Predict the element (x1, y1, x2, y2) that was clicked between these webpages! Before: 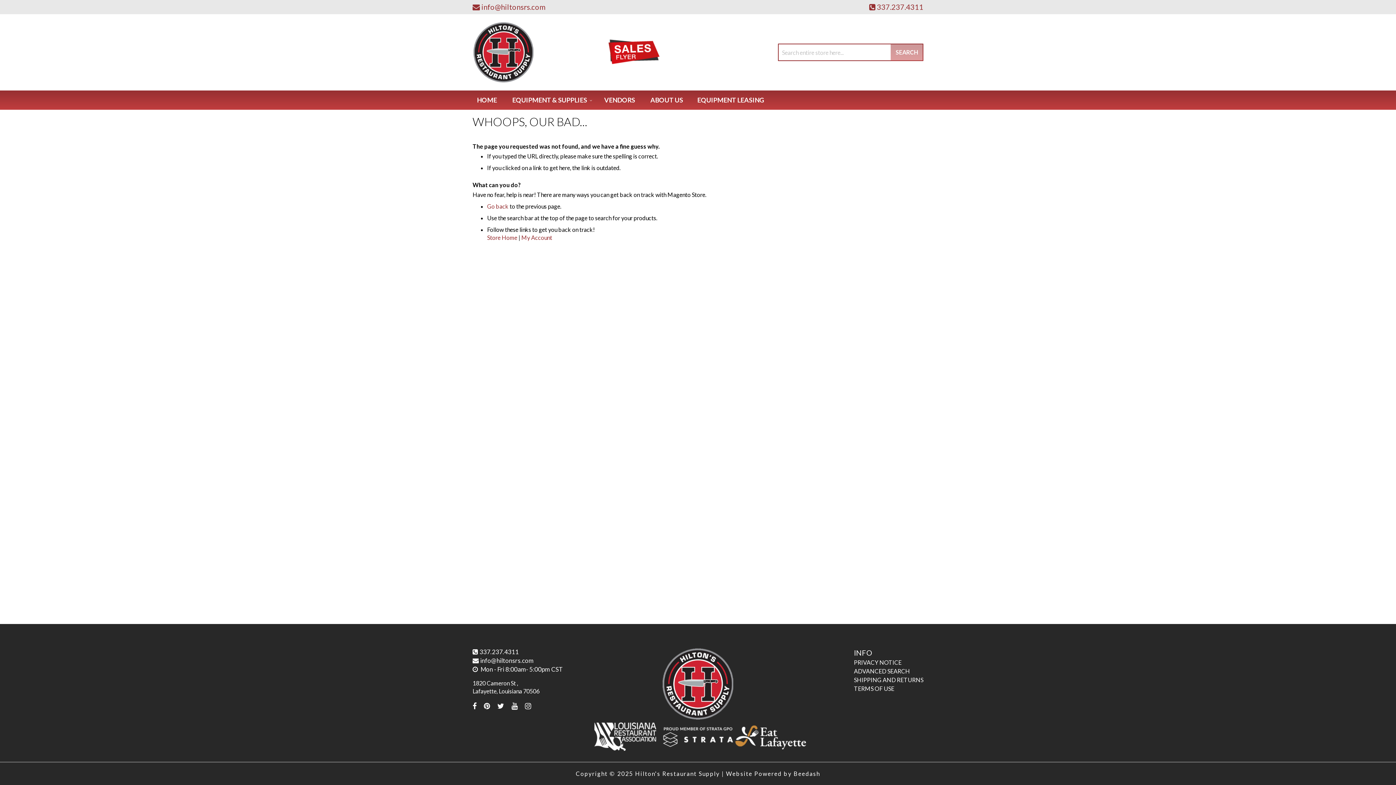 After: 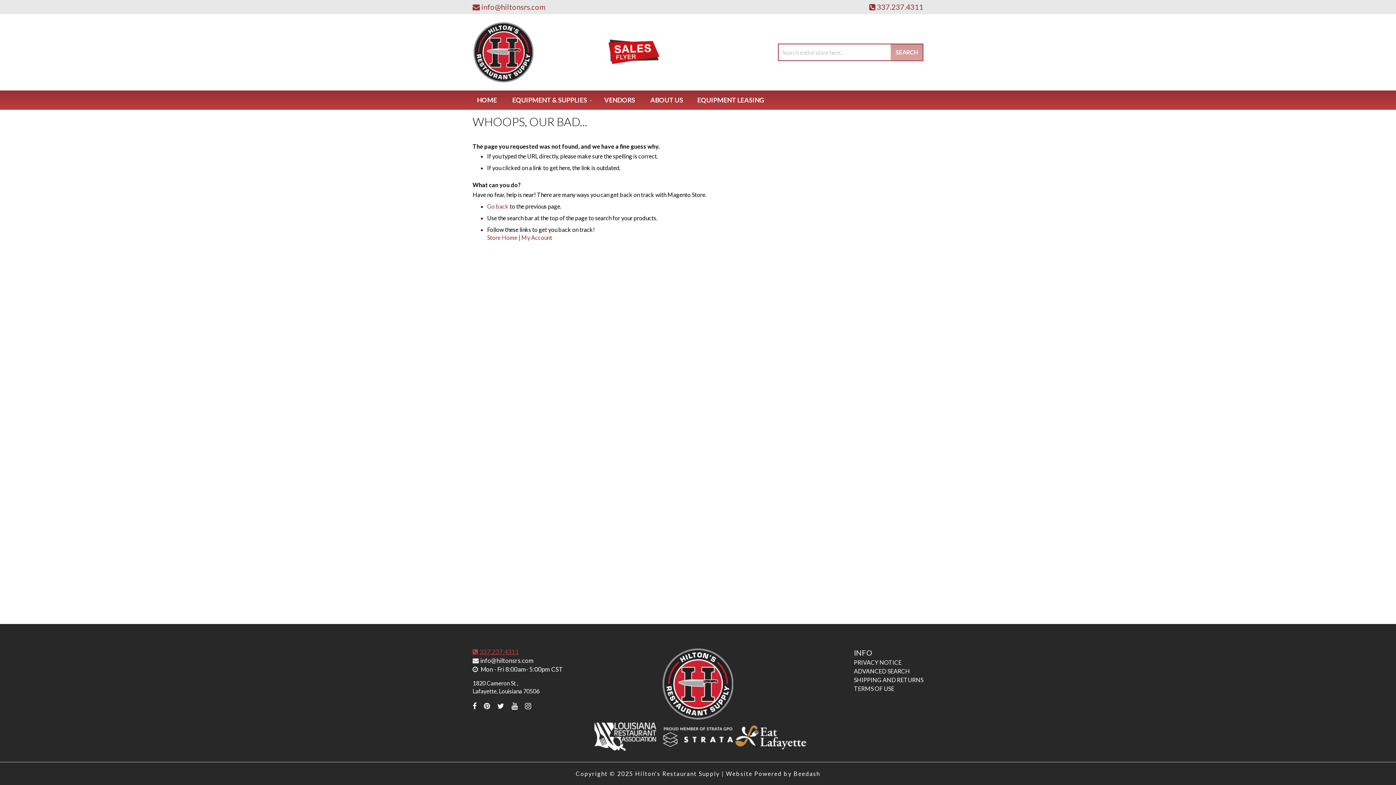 Action: bbox: (472, 648, 518, 656) label: 337.237.4311